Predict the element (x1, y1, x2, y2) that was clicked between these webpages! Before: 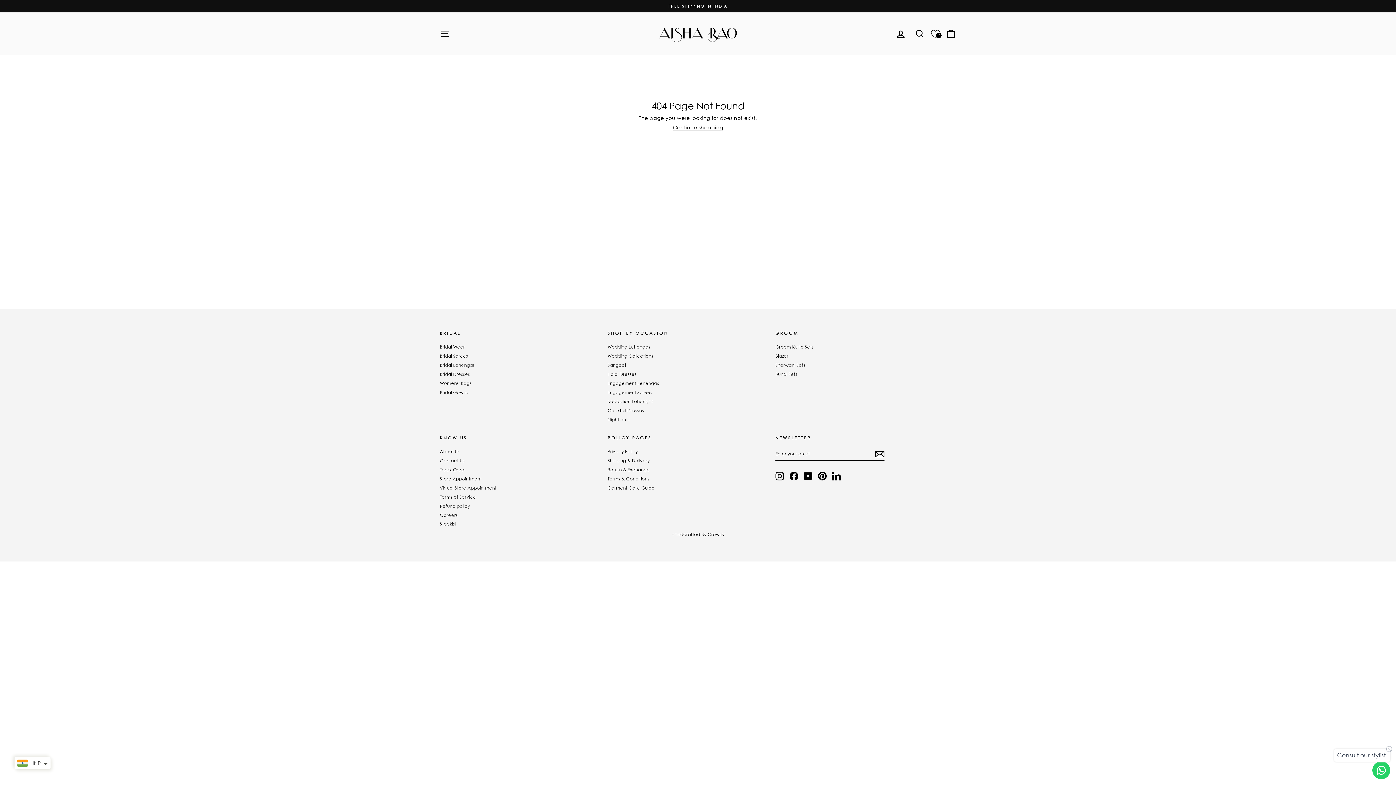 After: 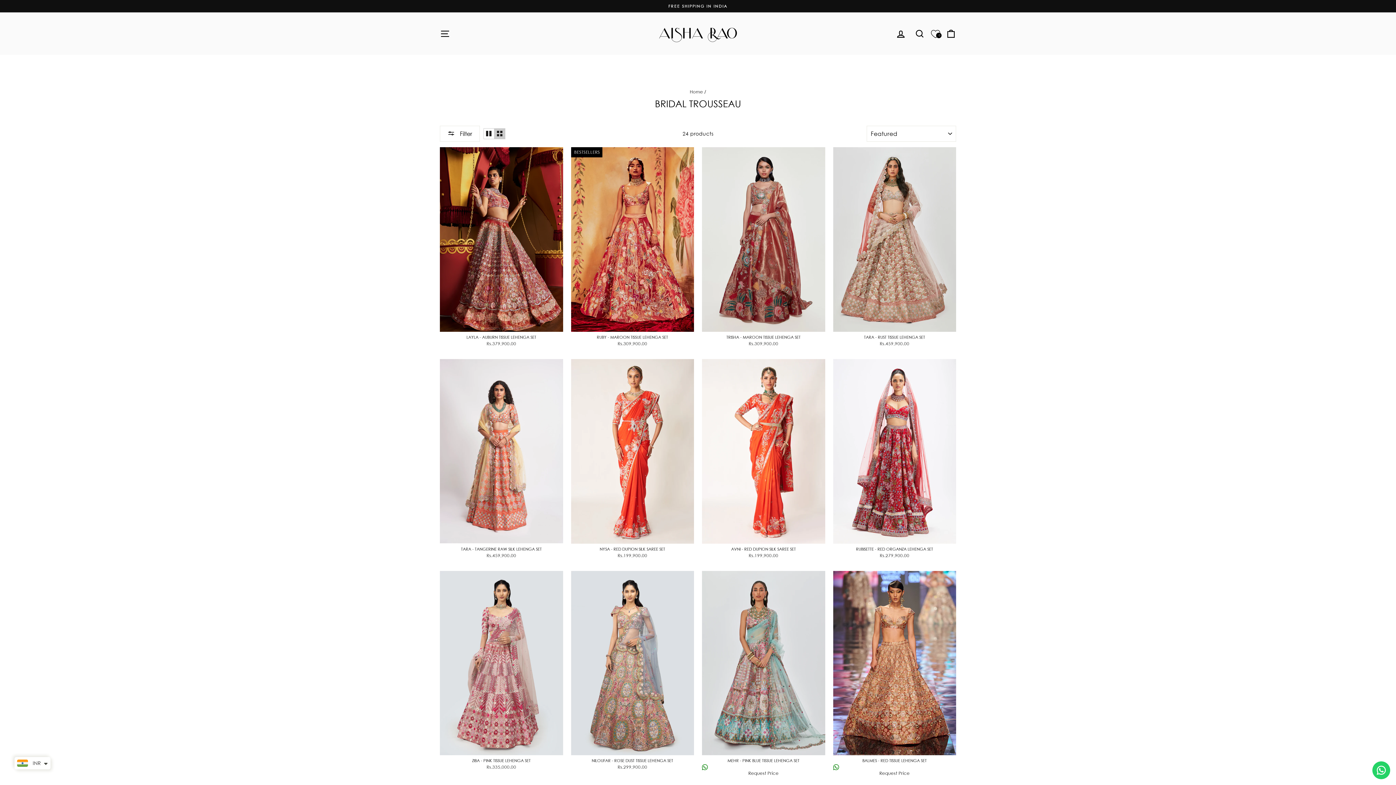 Action: bbox: (440, 352, 468, 360) label: Bridal Sarees